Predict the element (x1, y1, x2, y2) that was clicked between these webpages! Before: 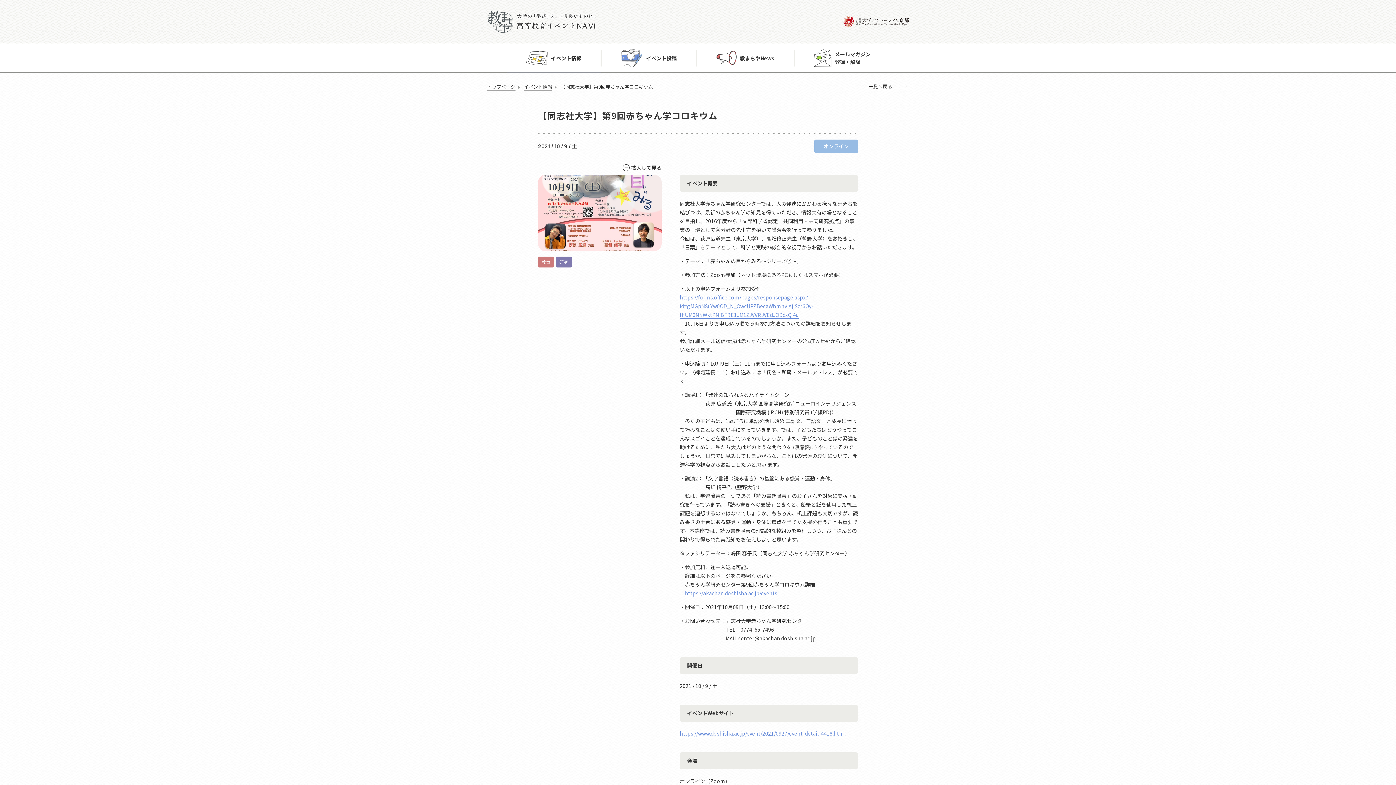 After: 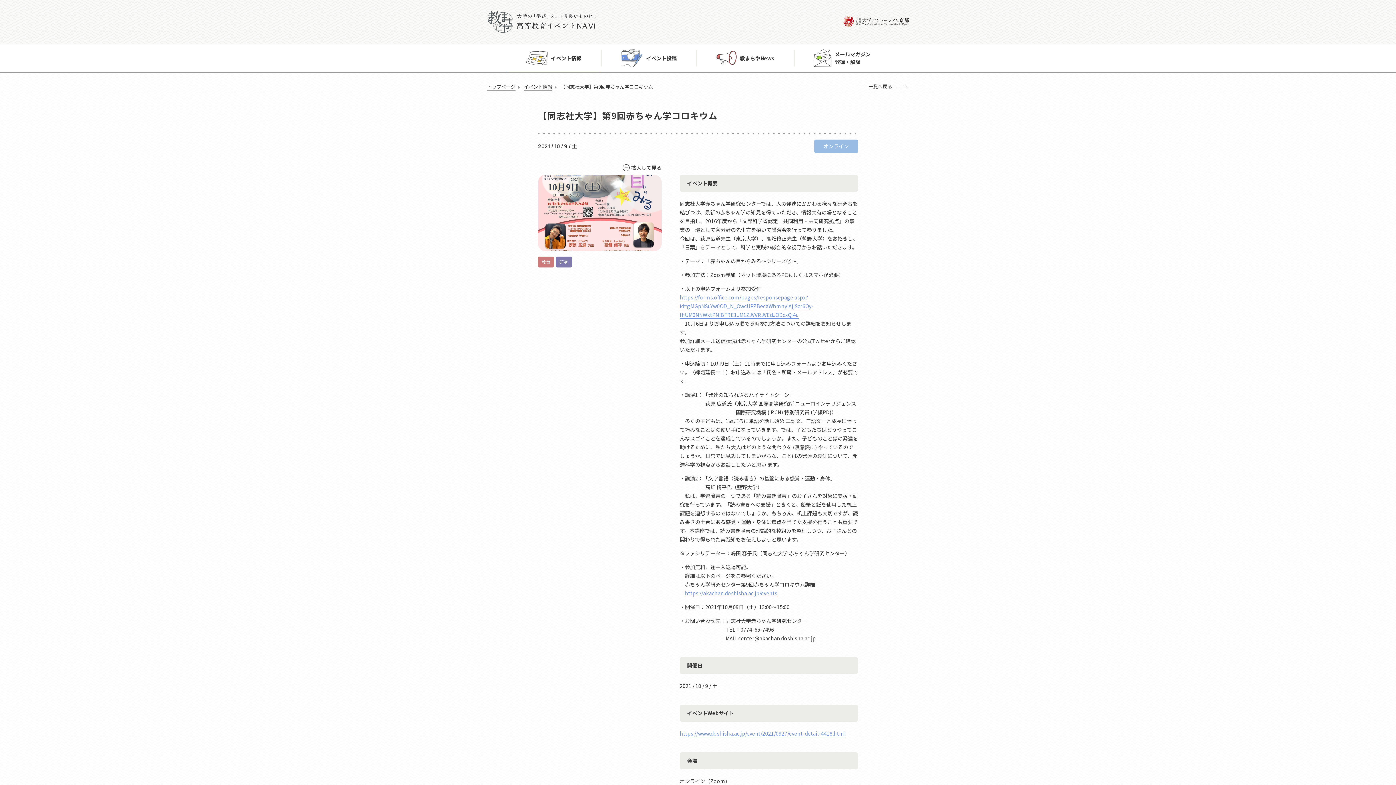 Action: label: https://www.doshisha.ac.jp/event/2021/0927/event-detail-4418.html bbox: (680, 730, 845, 737)